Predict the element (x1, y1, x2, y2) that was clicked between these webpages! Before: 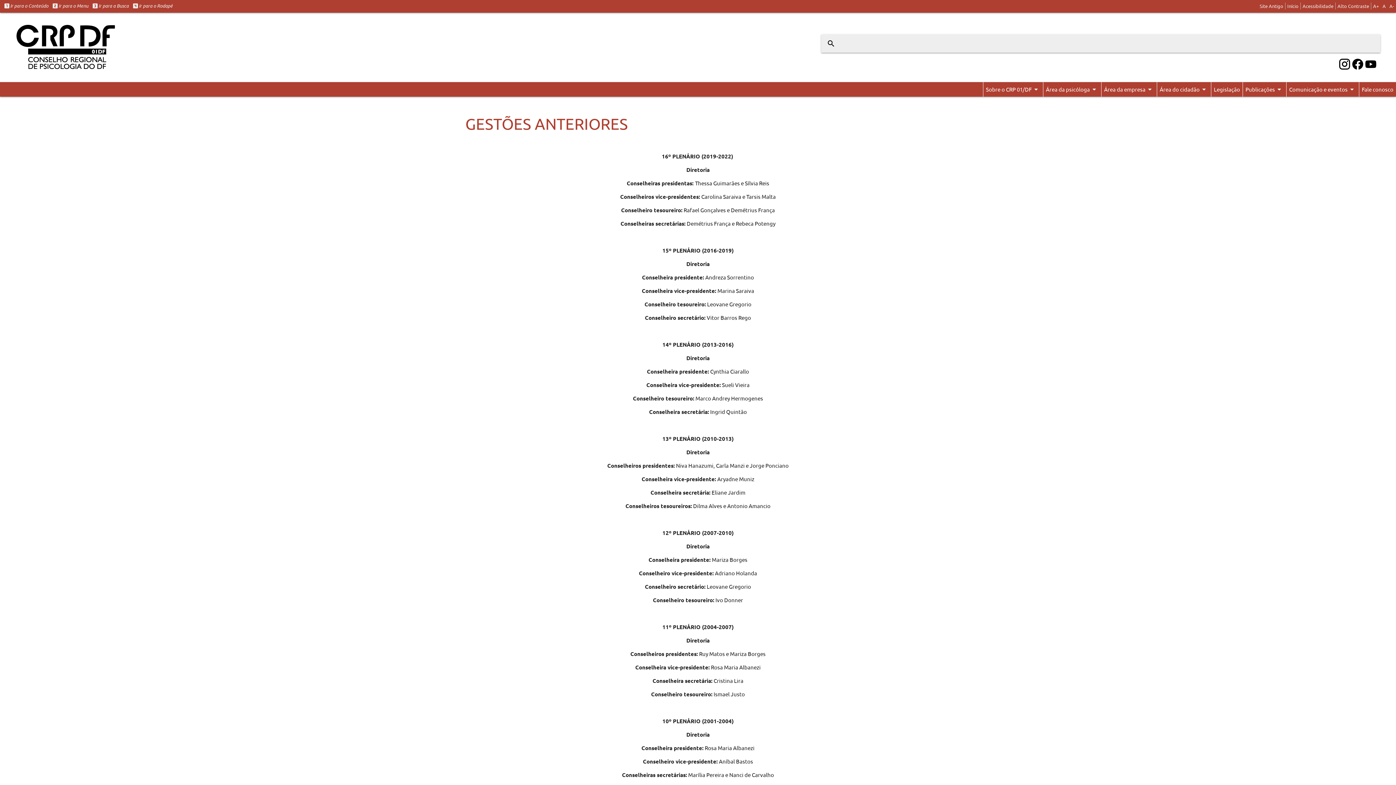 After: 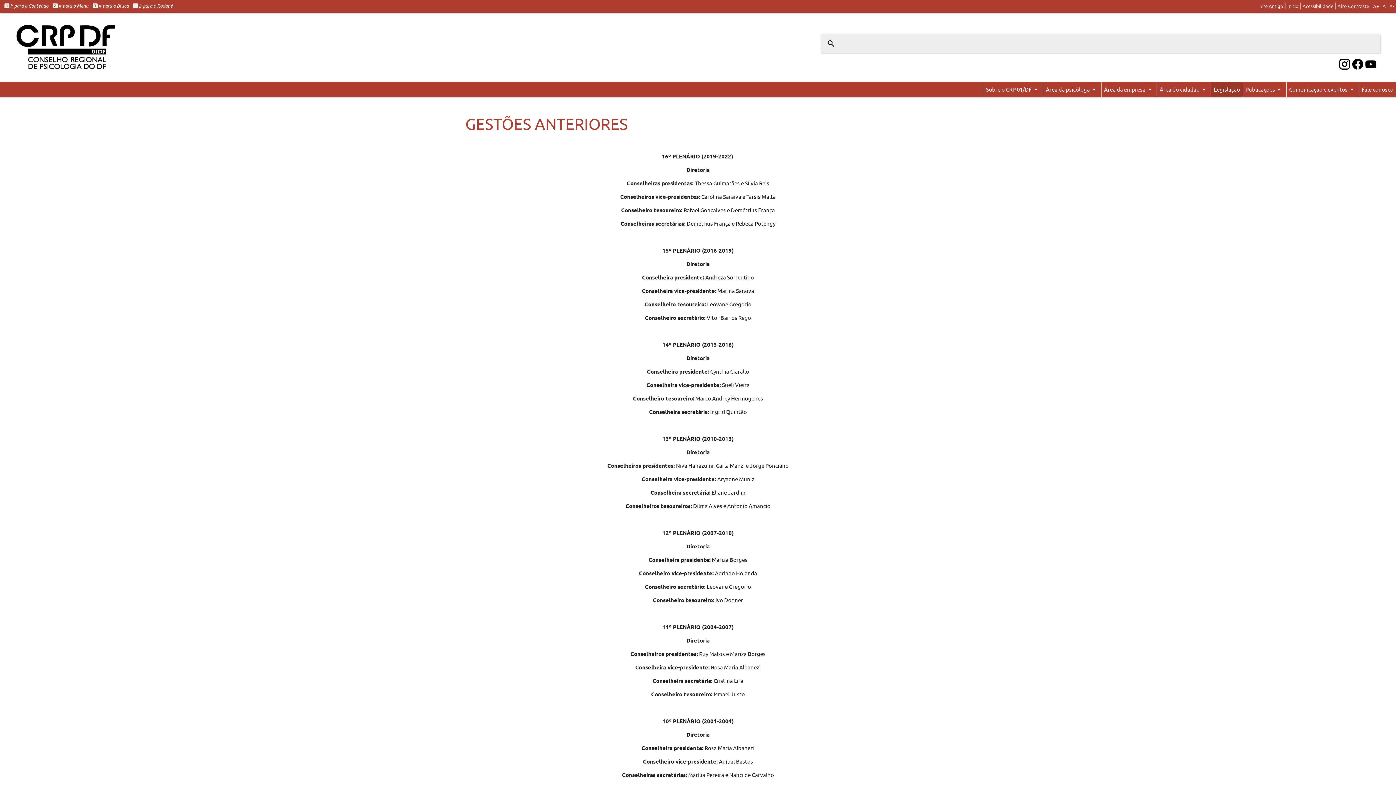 Action: bbox: (1211, 82, 1242, 96) label: Legislação